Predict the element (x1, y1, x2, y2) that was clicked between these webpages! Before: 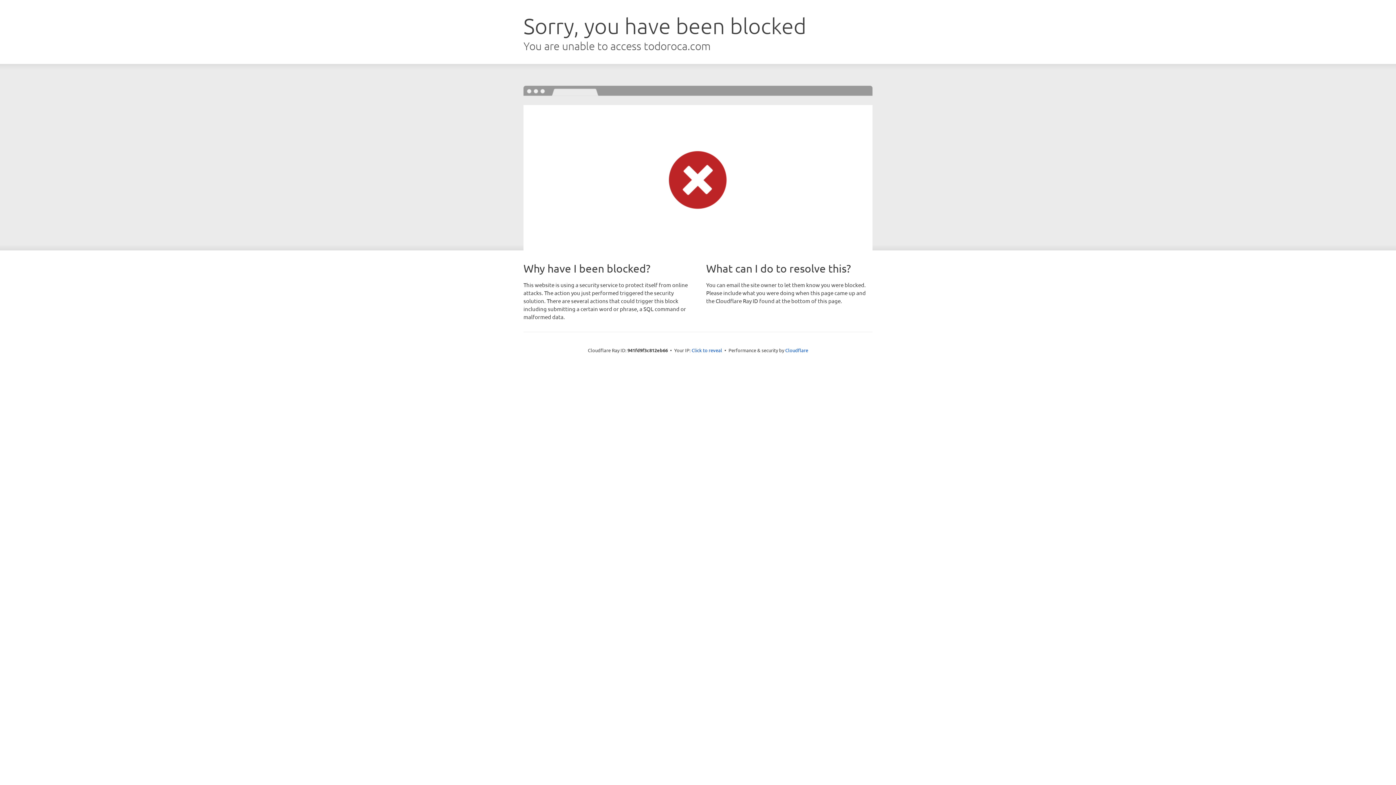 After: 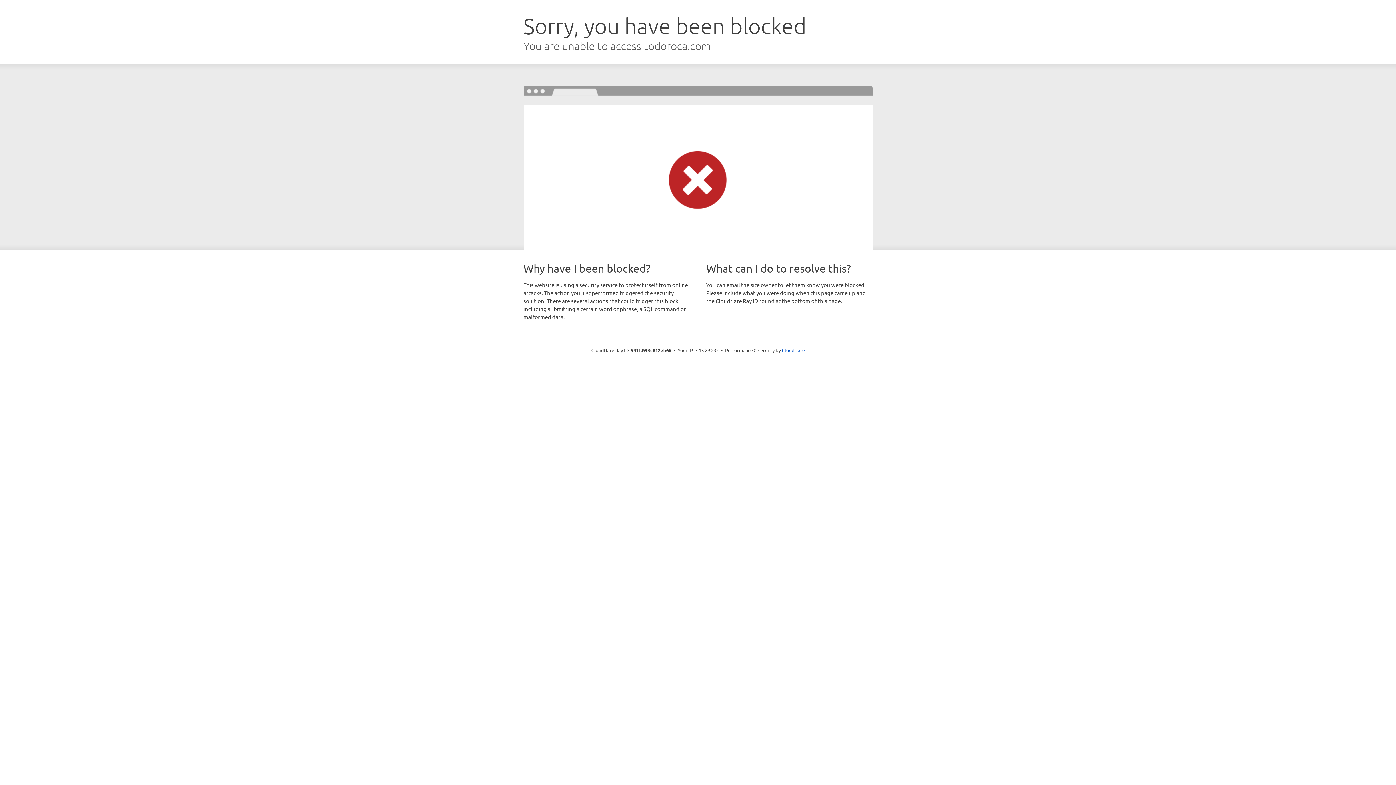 Action: label: Click to reveal bbox: (691, 346, 722, 353)